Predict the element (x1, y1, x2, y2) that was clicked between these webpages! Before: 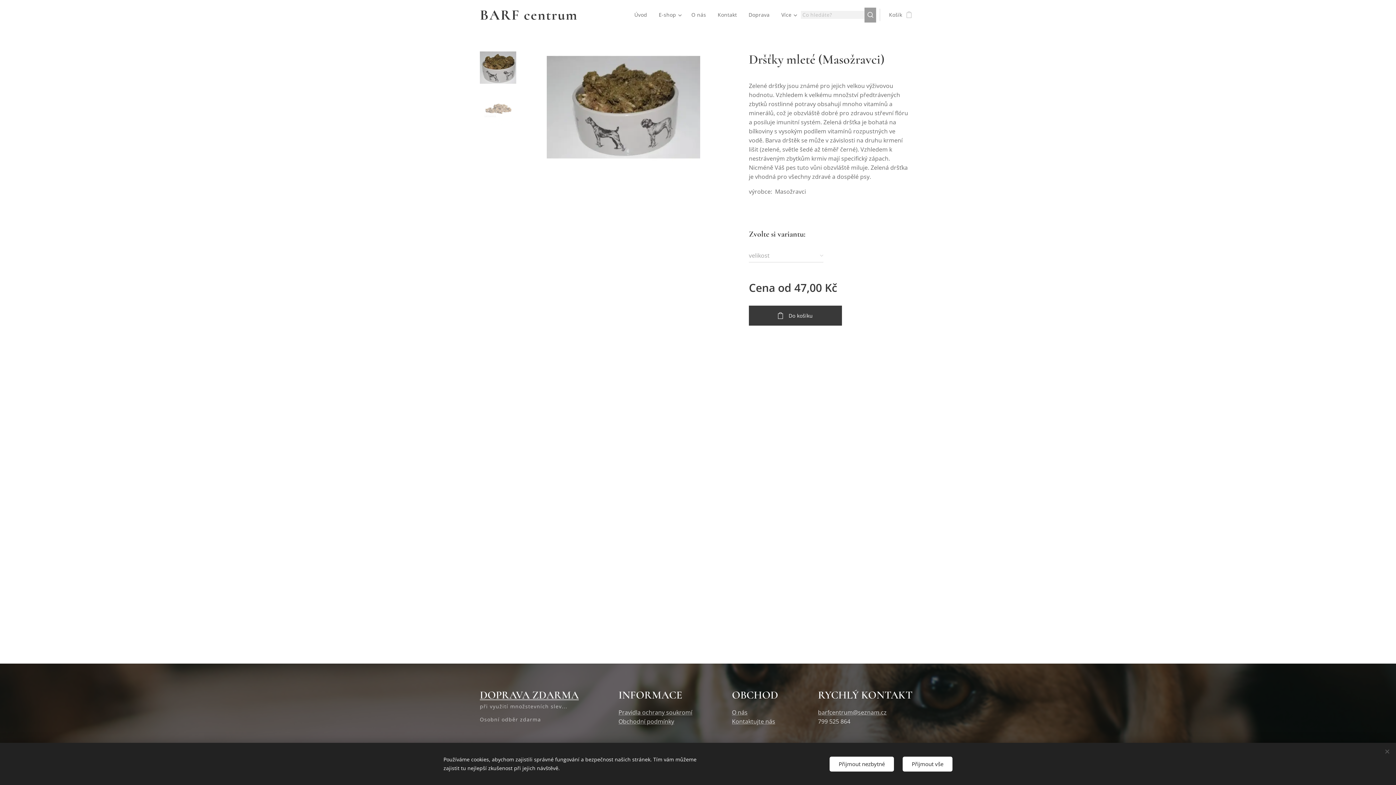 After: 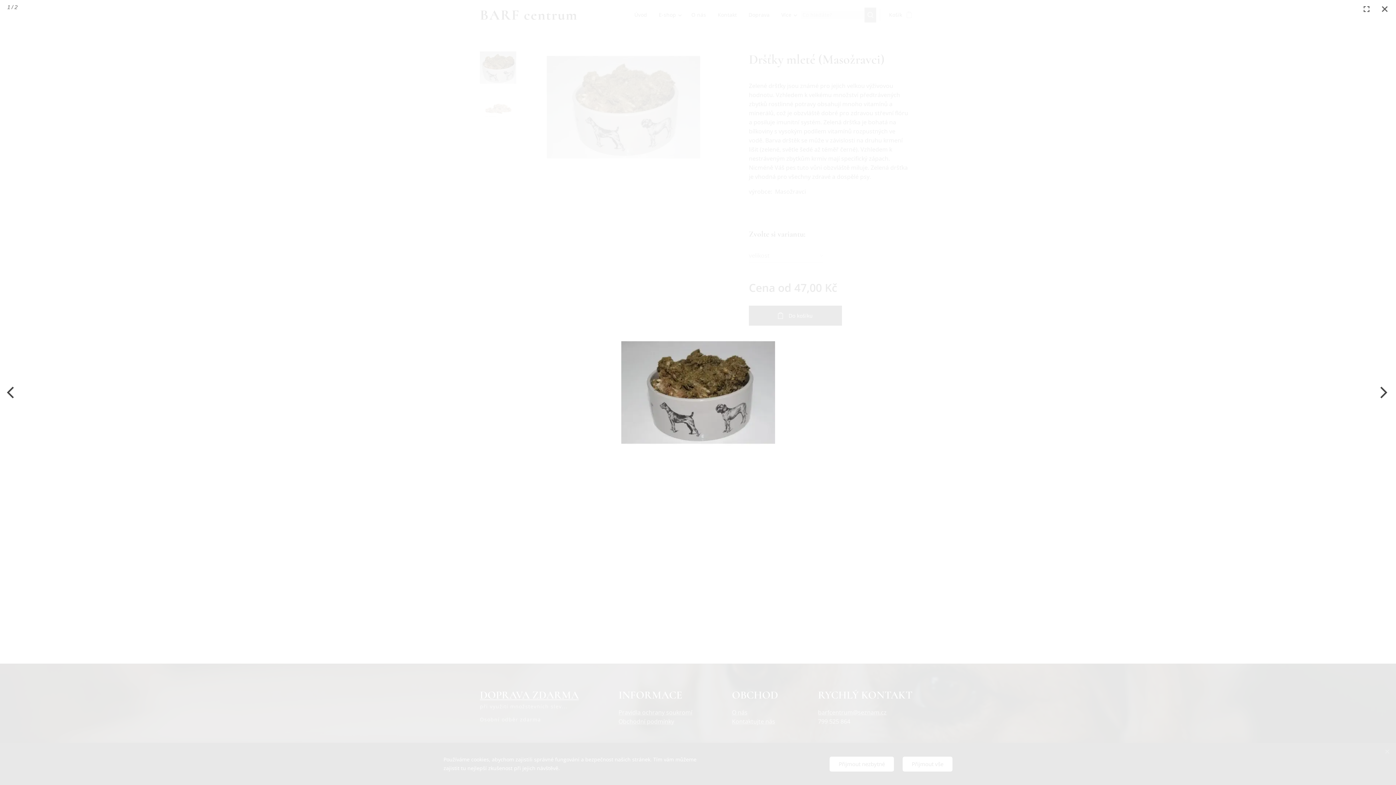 Action: bbox: (520, 49, 727, 165)